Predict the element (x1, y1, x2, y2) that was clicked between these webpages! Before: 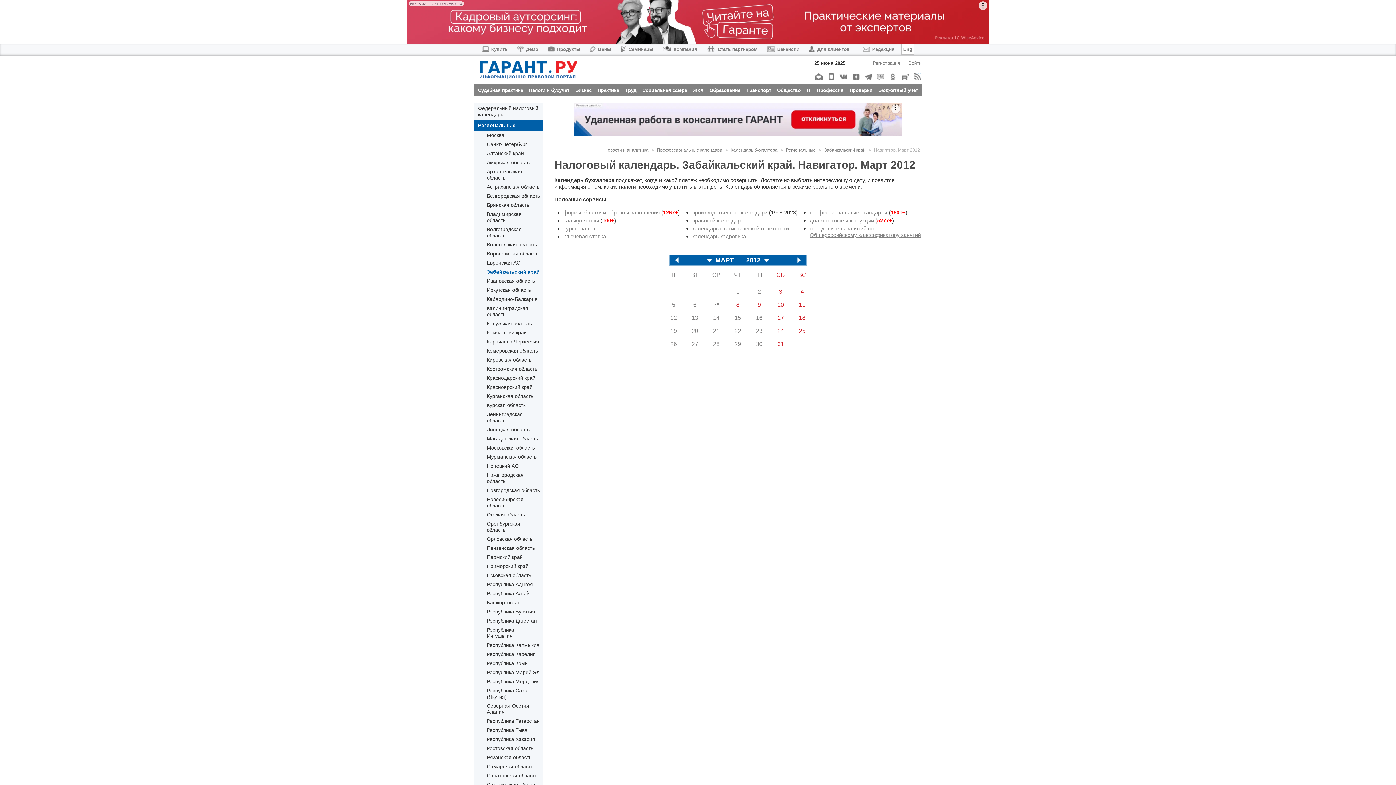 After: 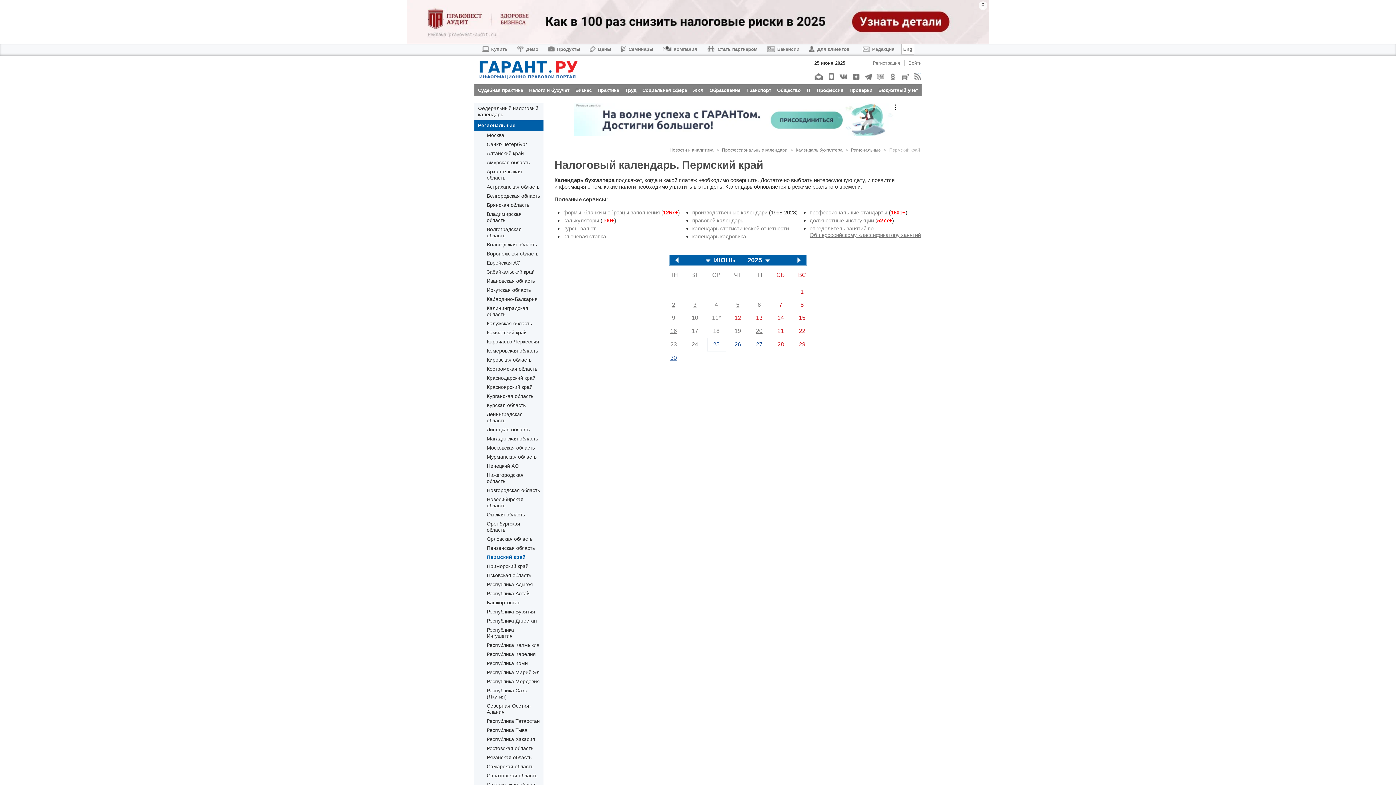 Action: label: Пермский край bbox: (486, 554, 522, 560)